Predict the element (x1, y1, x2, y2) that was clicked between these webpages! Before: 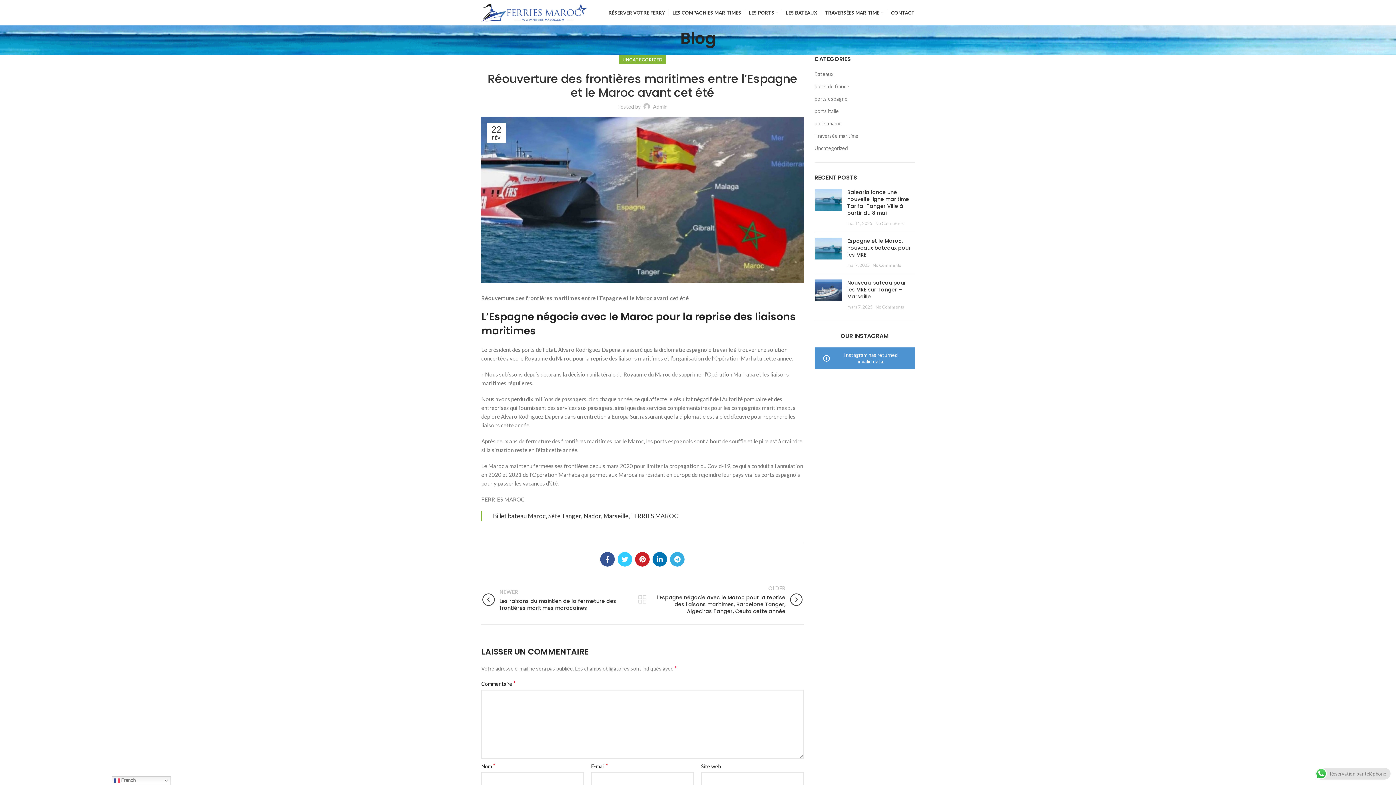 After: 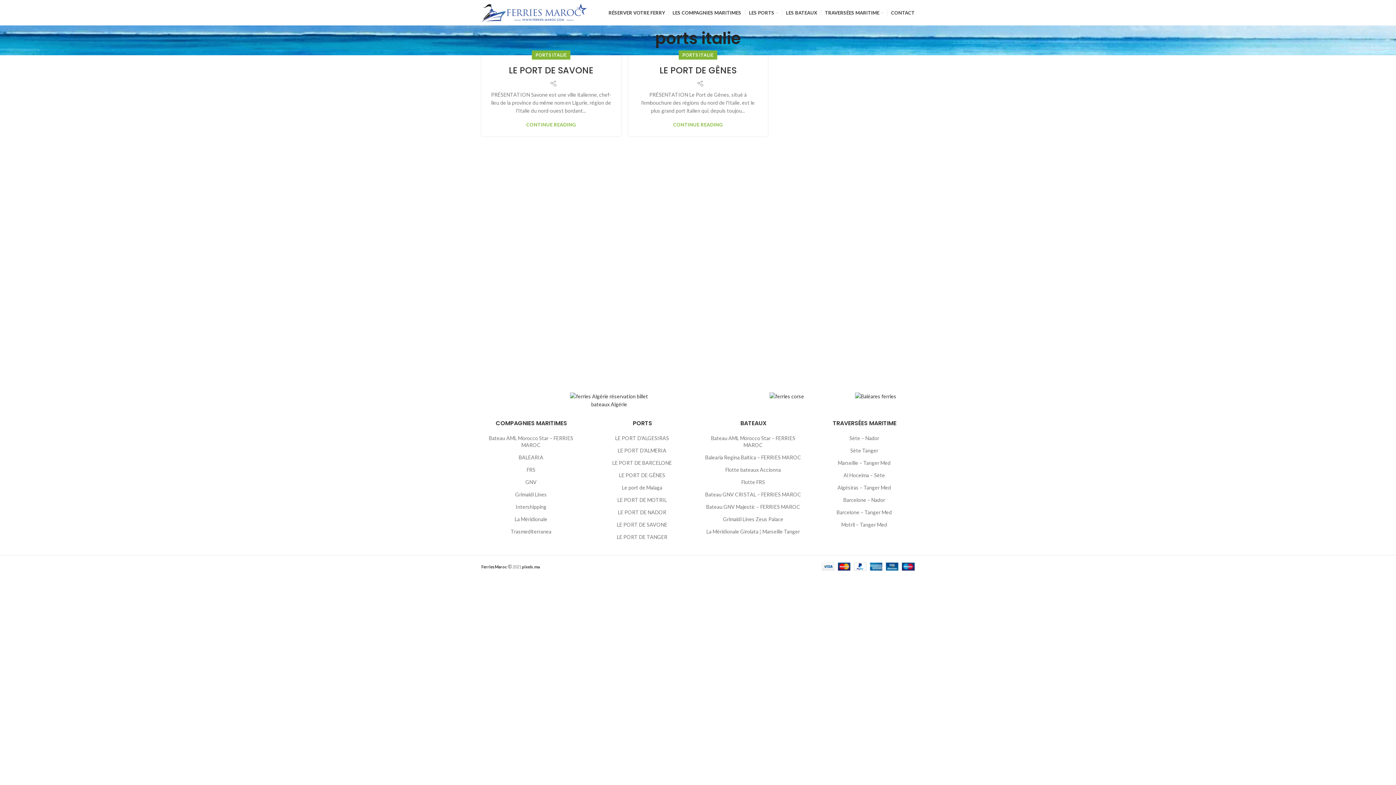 Action: bbox: (814, 107, 839, 114) label: ports italie